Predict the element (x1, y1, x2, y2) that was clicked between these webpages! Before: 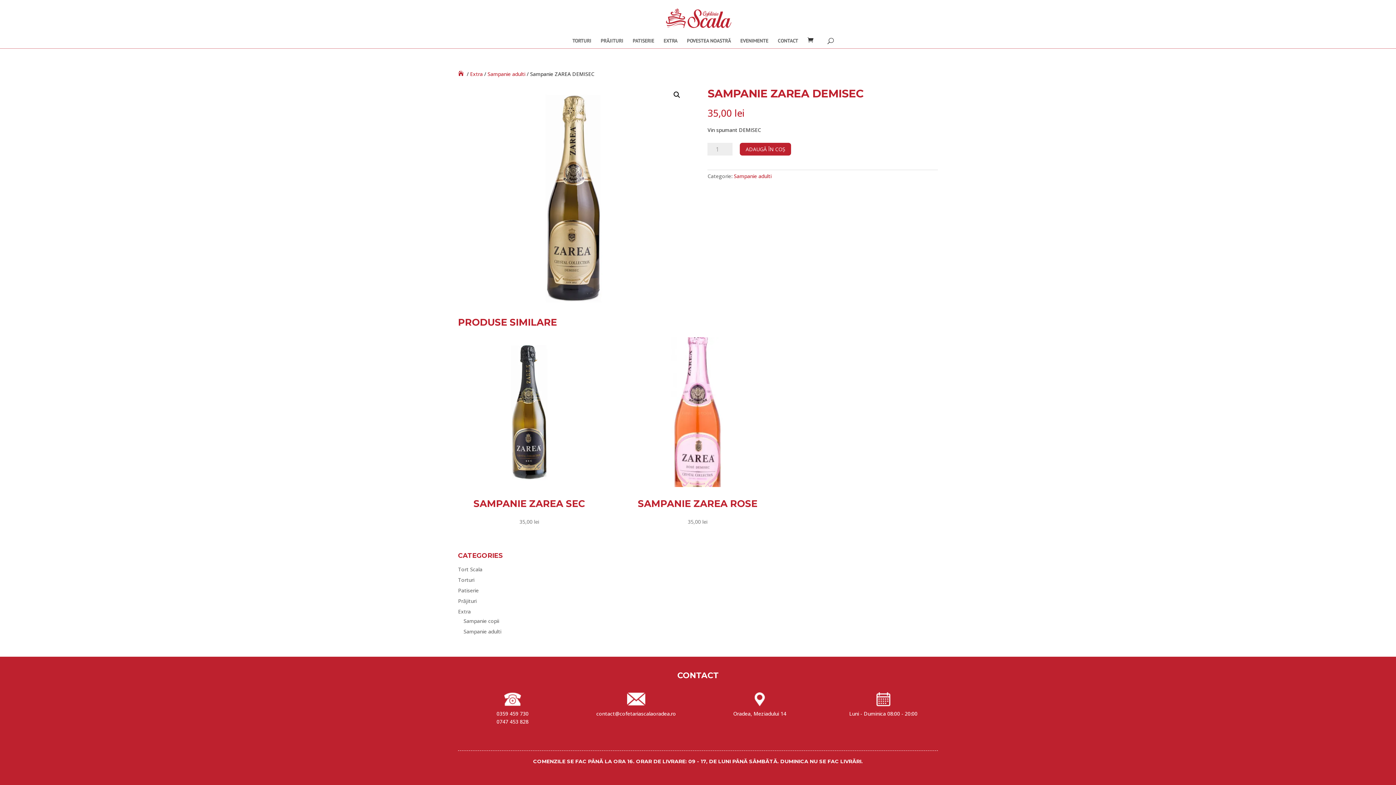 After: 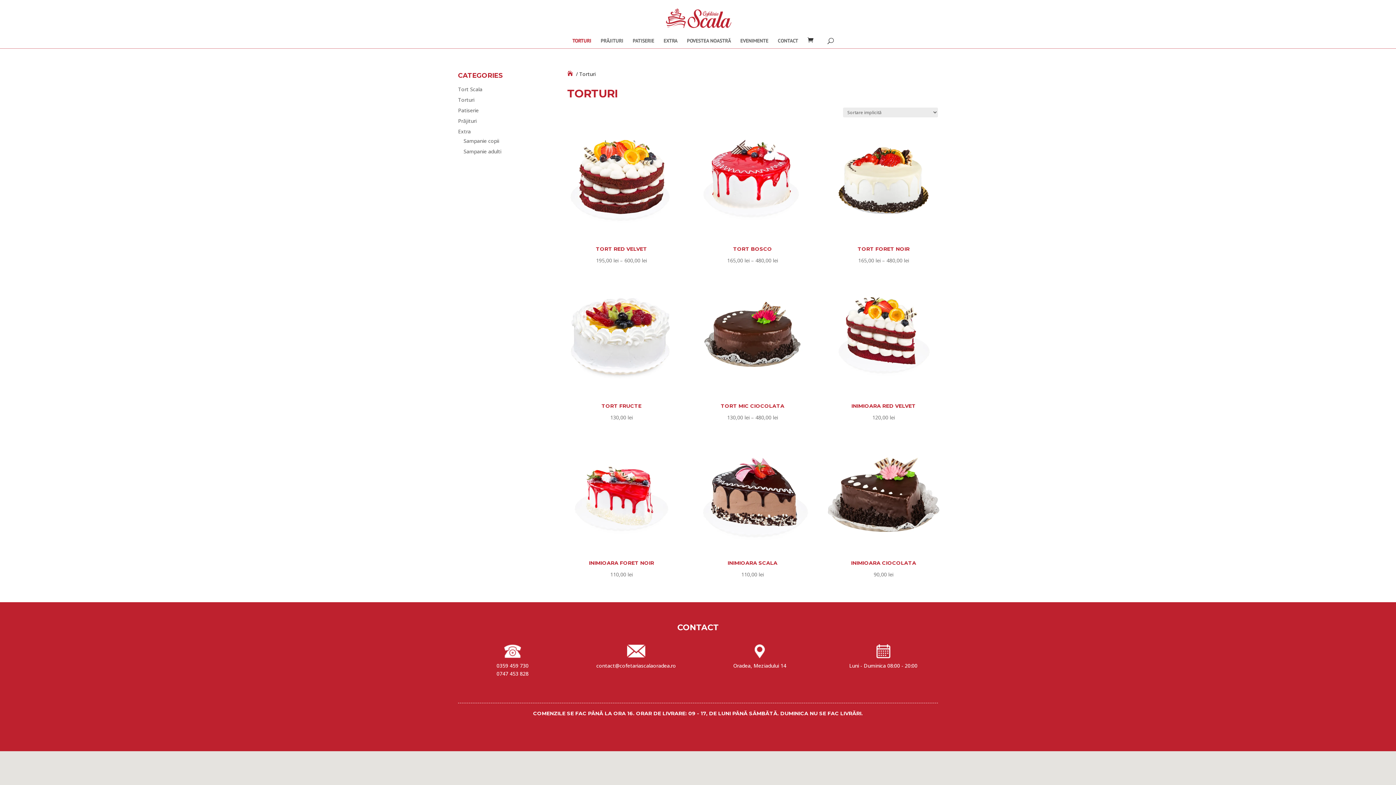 Action: label: TORTURI bbox: (572, 38, 591, 48)